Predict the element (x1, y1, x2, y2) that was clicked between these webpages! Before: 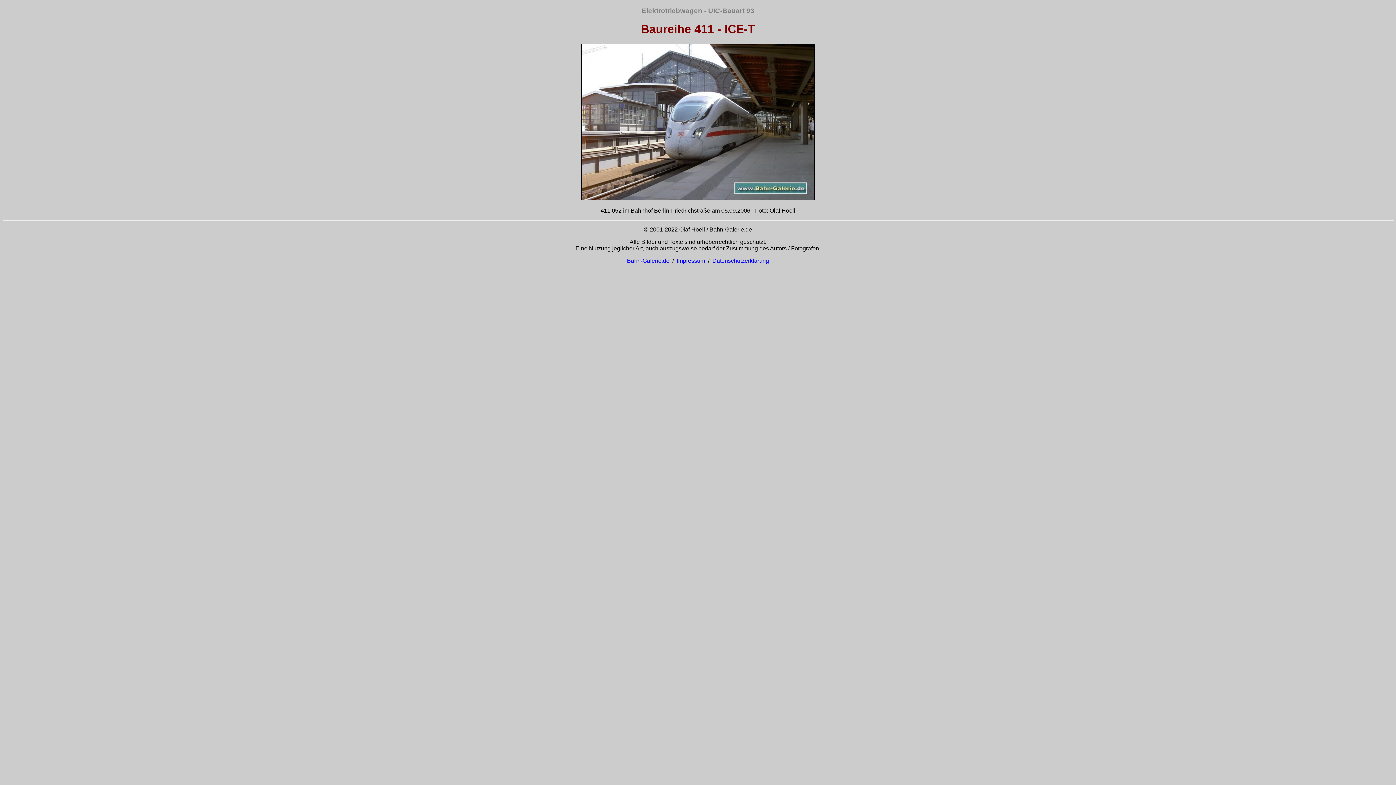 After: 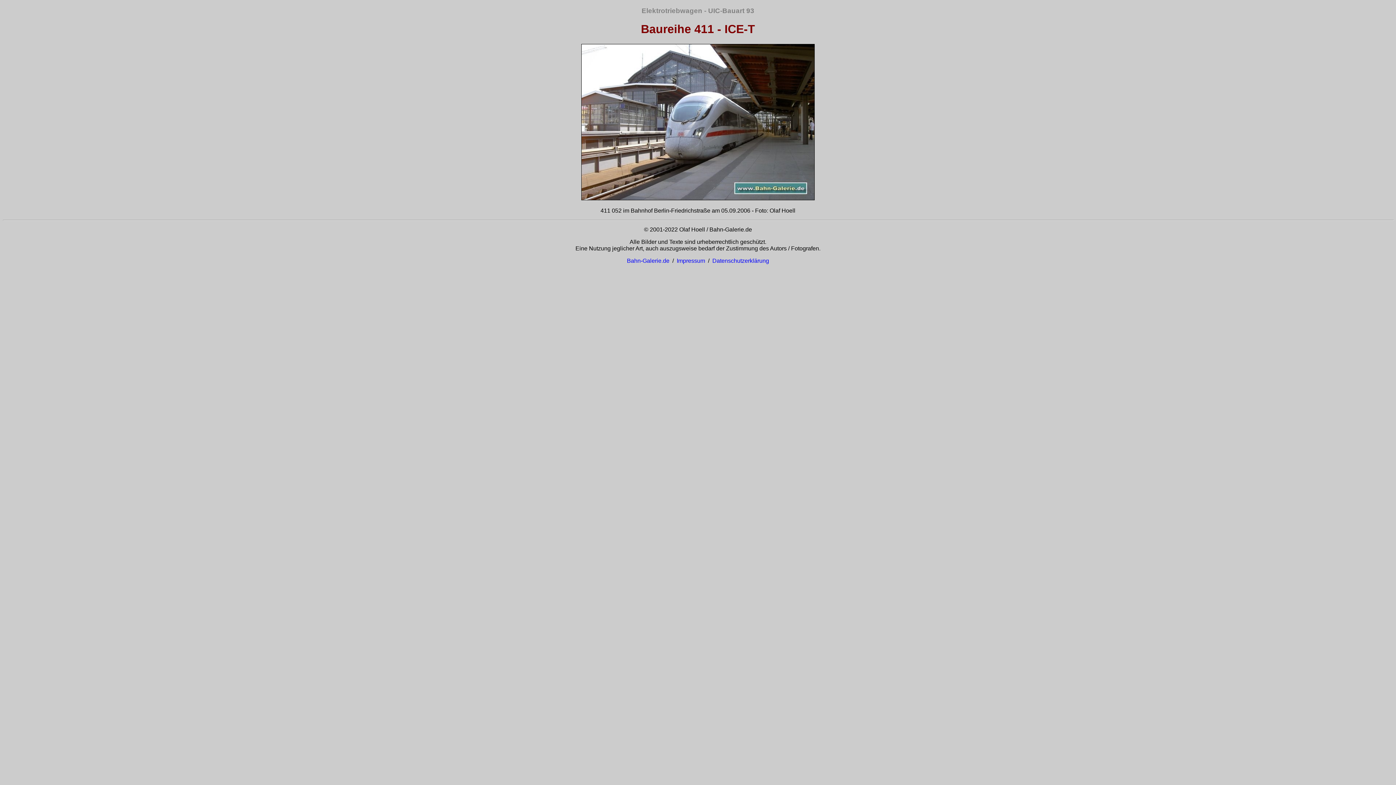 Action: bbox: (627, 257, 671, 263) label: Bahn-Galerie.de 